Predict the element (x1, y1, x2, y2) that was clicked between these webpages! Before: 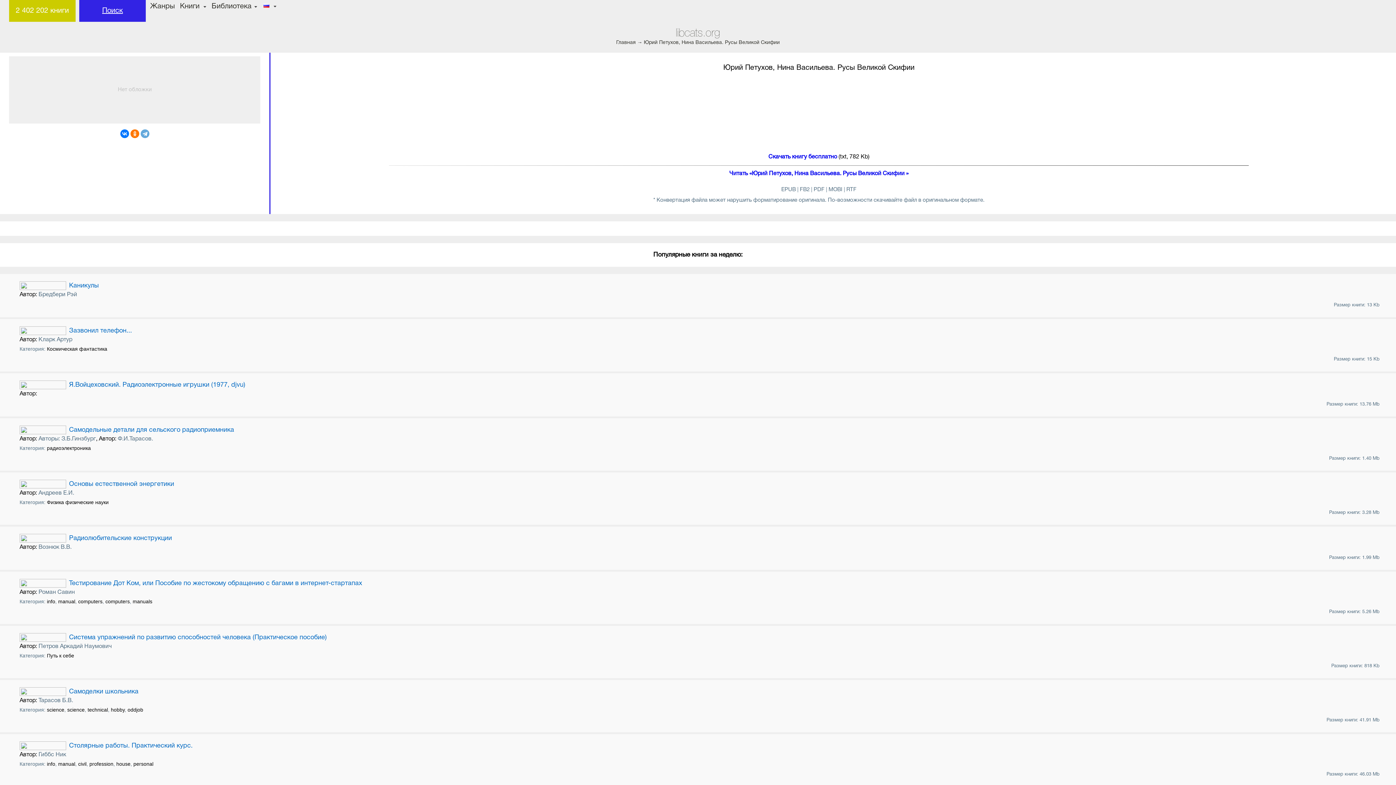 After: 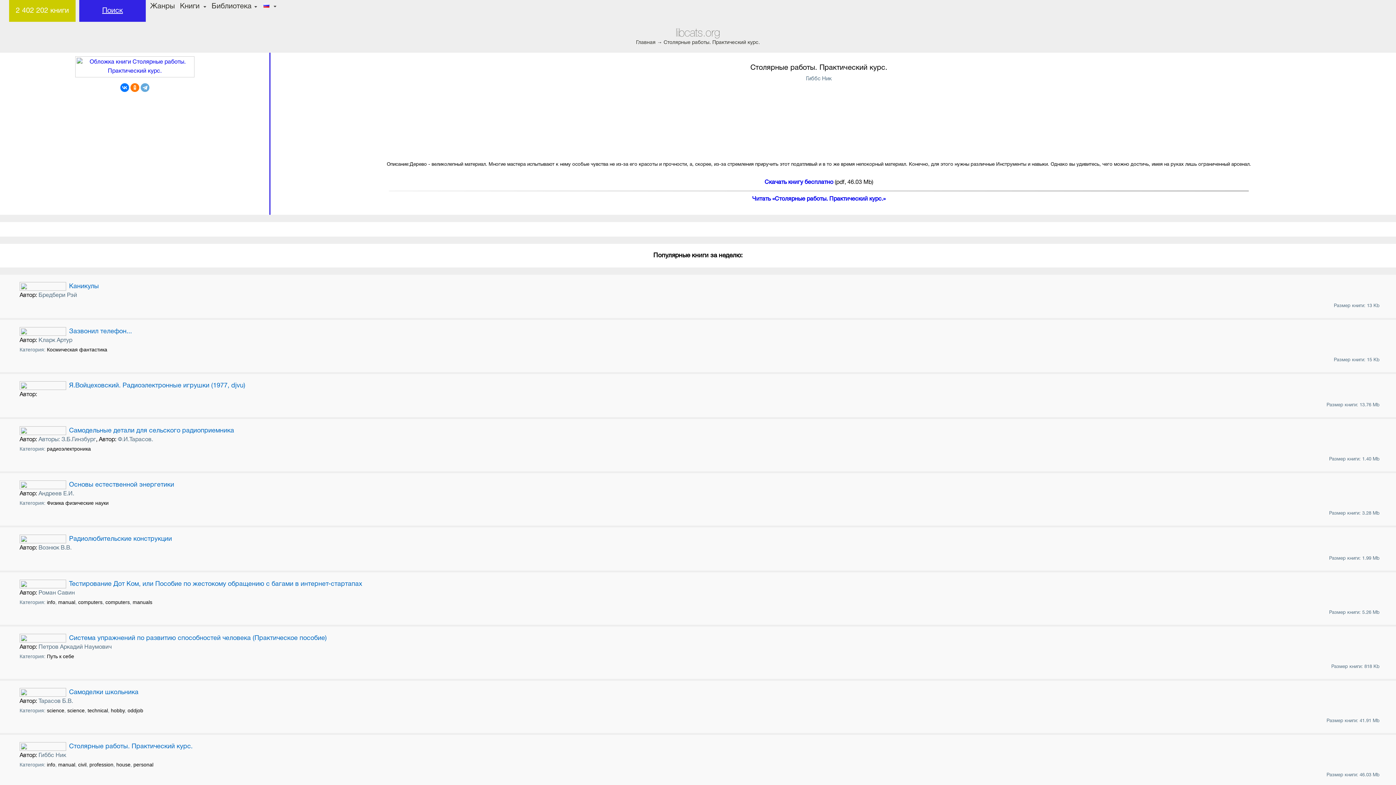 Action: label: Столярные работы. Практический курс. bbox: (19, 741, 1389, 750)